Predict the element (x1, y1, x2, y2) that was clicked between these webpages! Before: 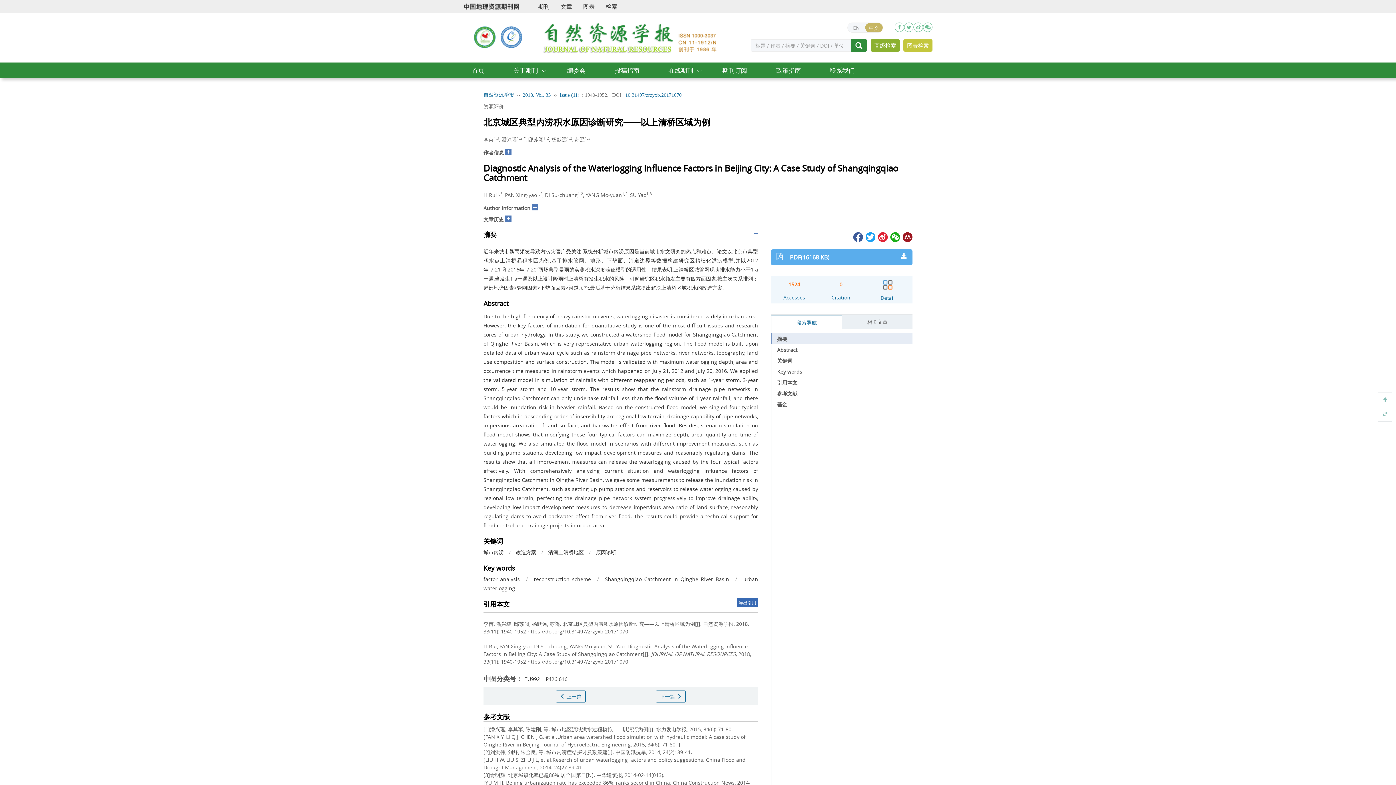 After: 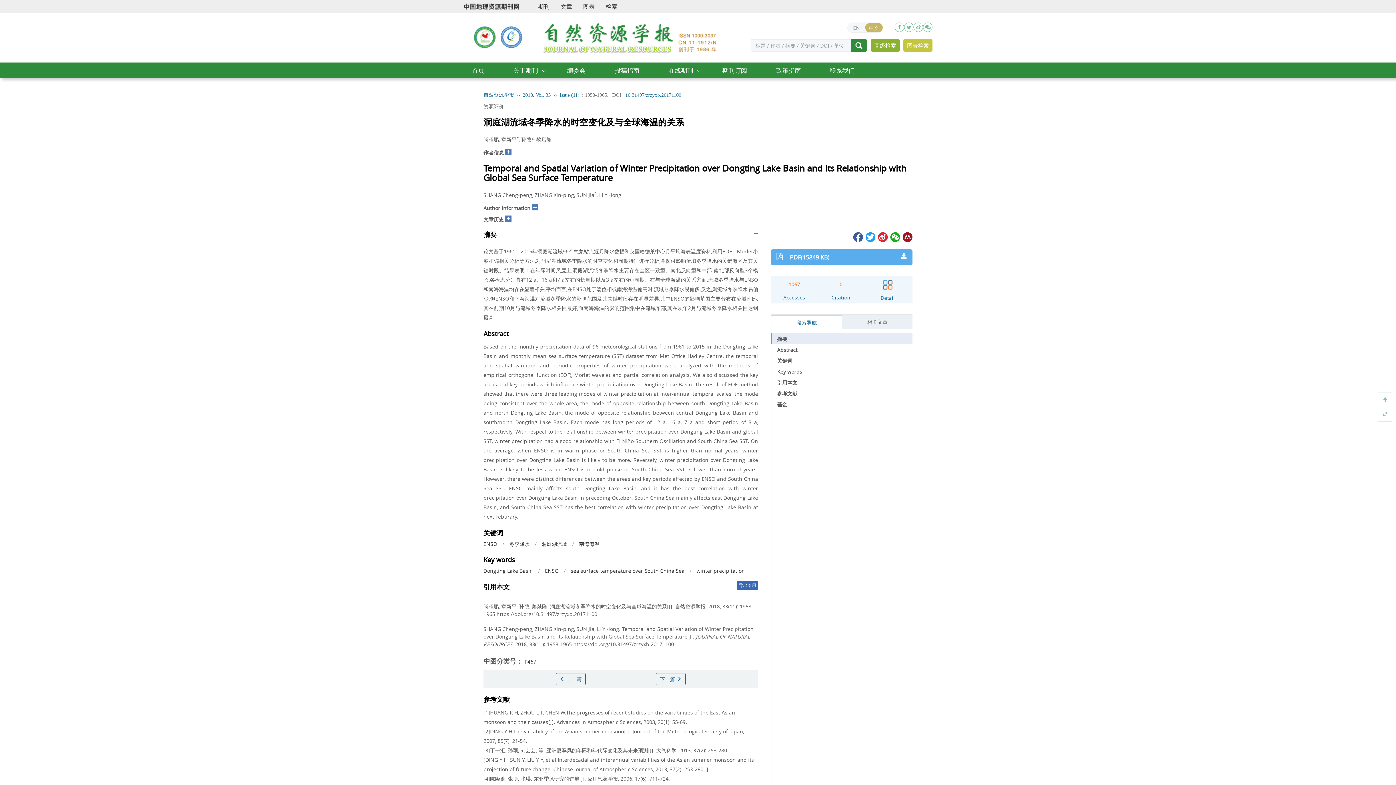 Action: label: 下一篇  bbox: (655, 690, 685, 702)